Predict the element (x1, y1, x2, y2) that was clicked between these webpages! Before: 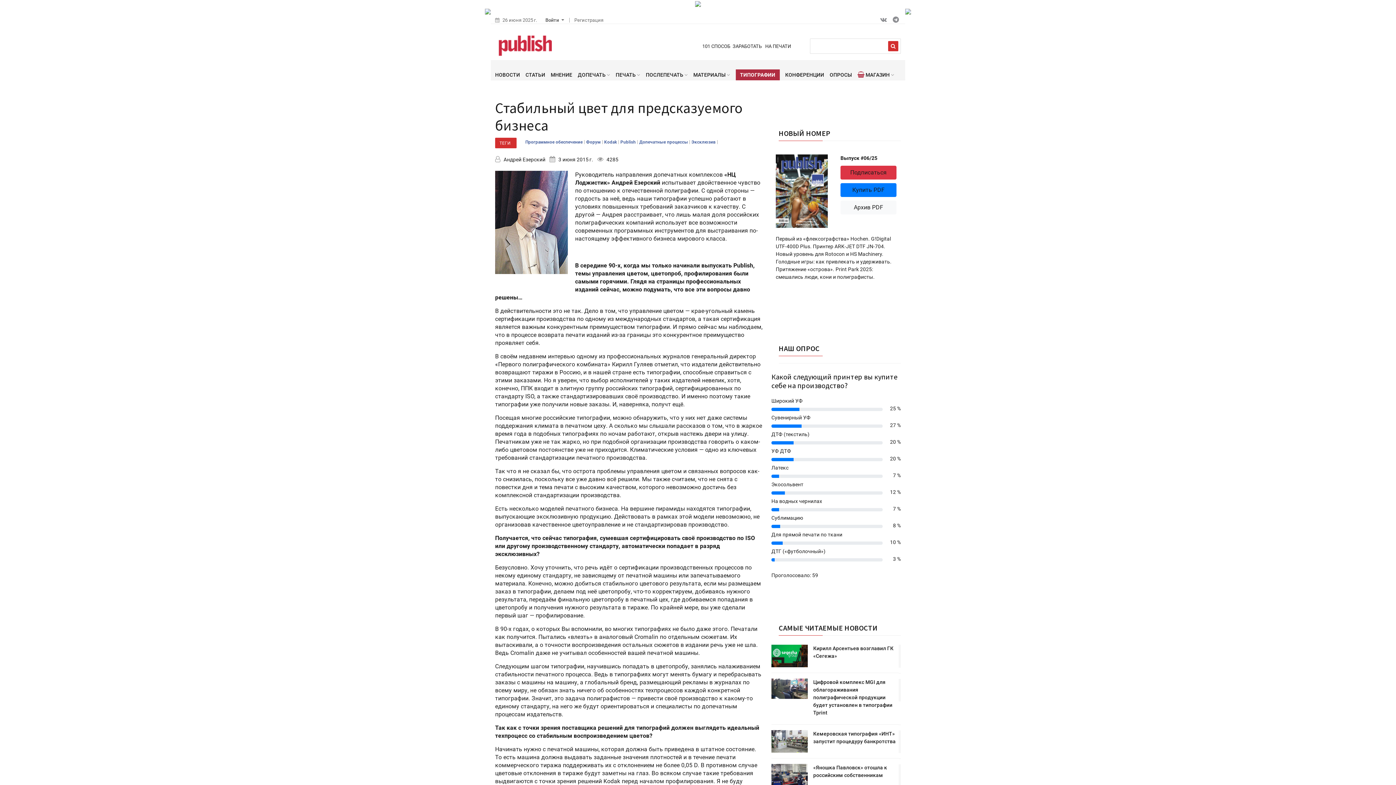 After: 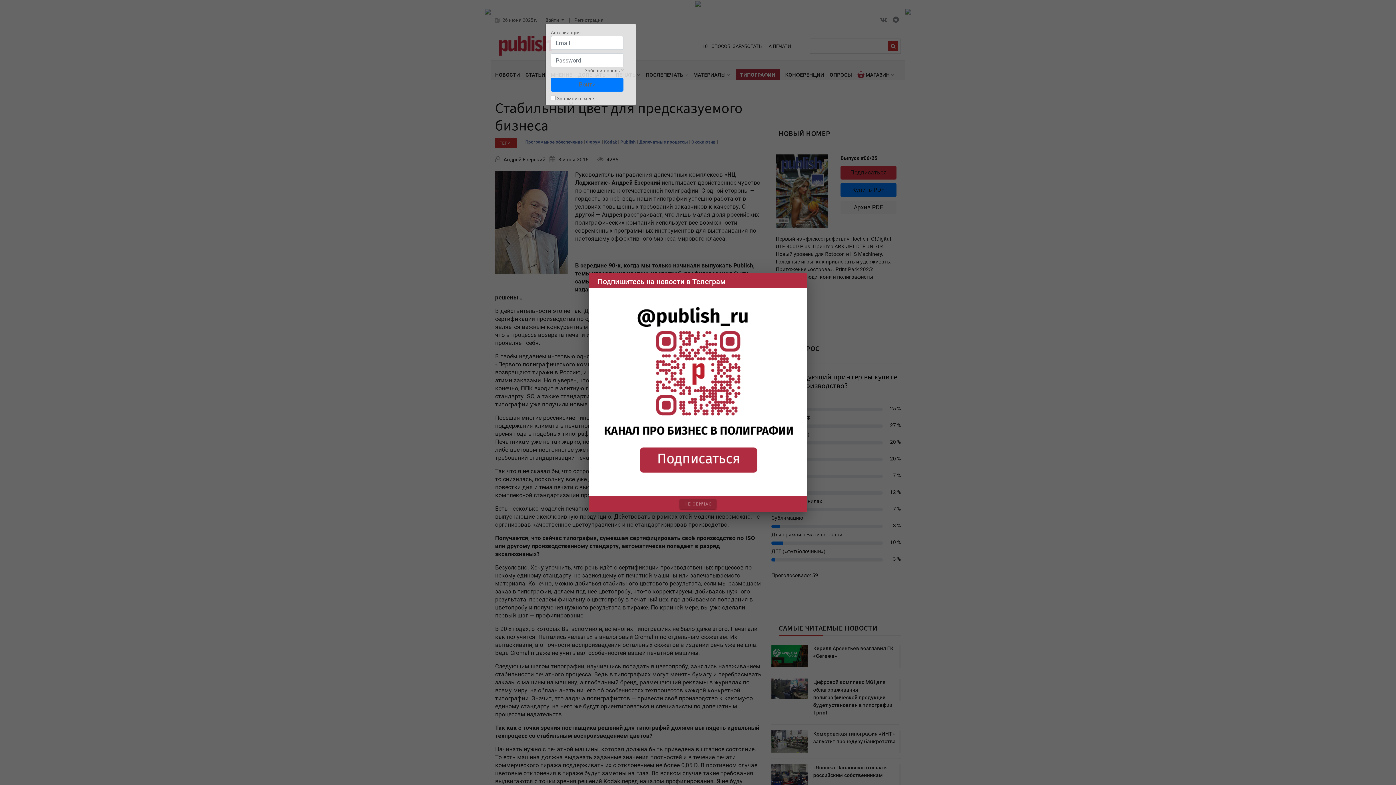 Action: label: Войти  bbox: (545, 17, 564, 22)